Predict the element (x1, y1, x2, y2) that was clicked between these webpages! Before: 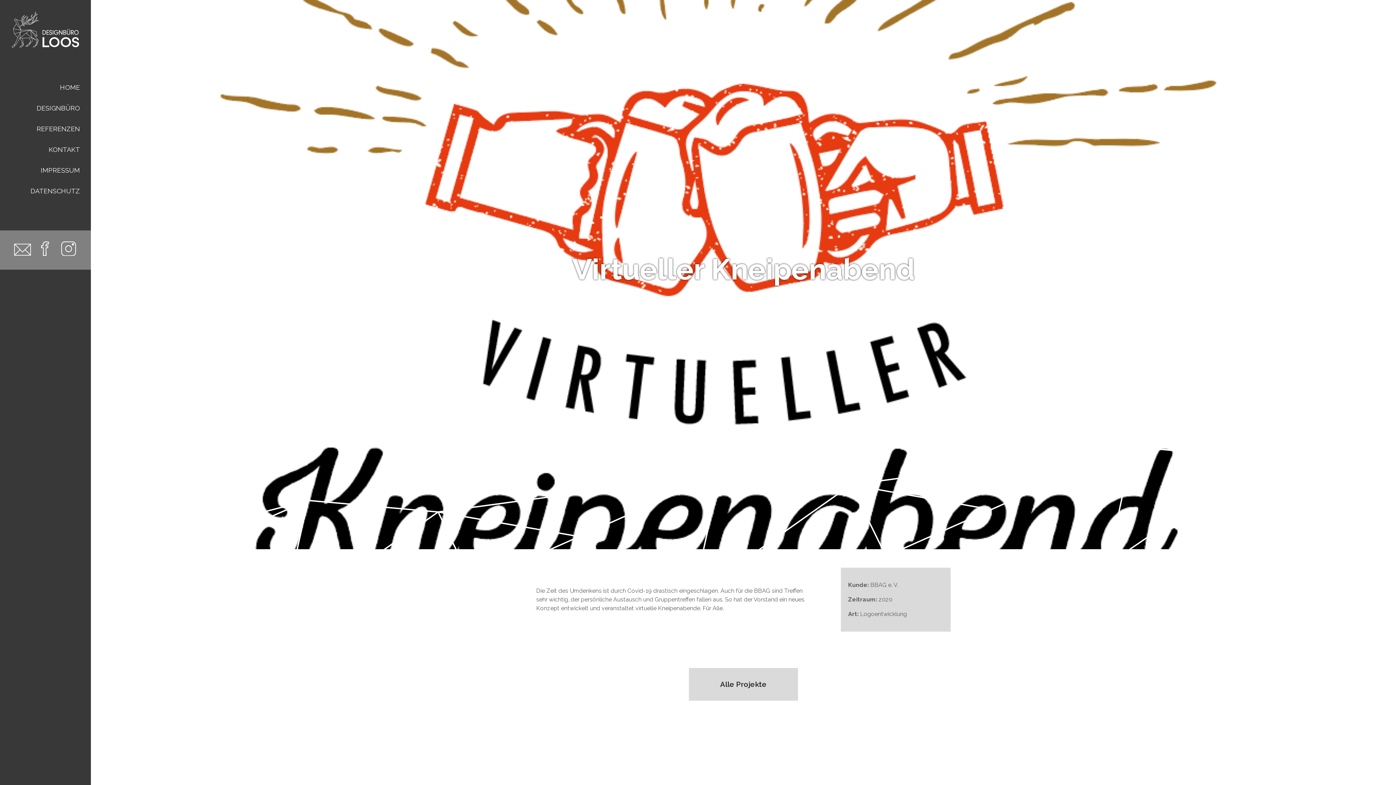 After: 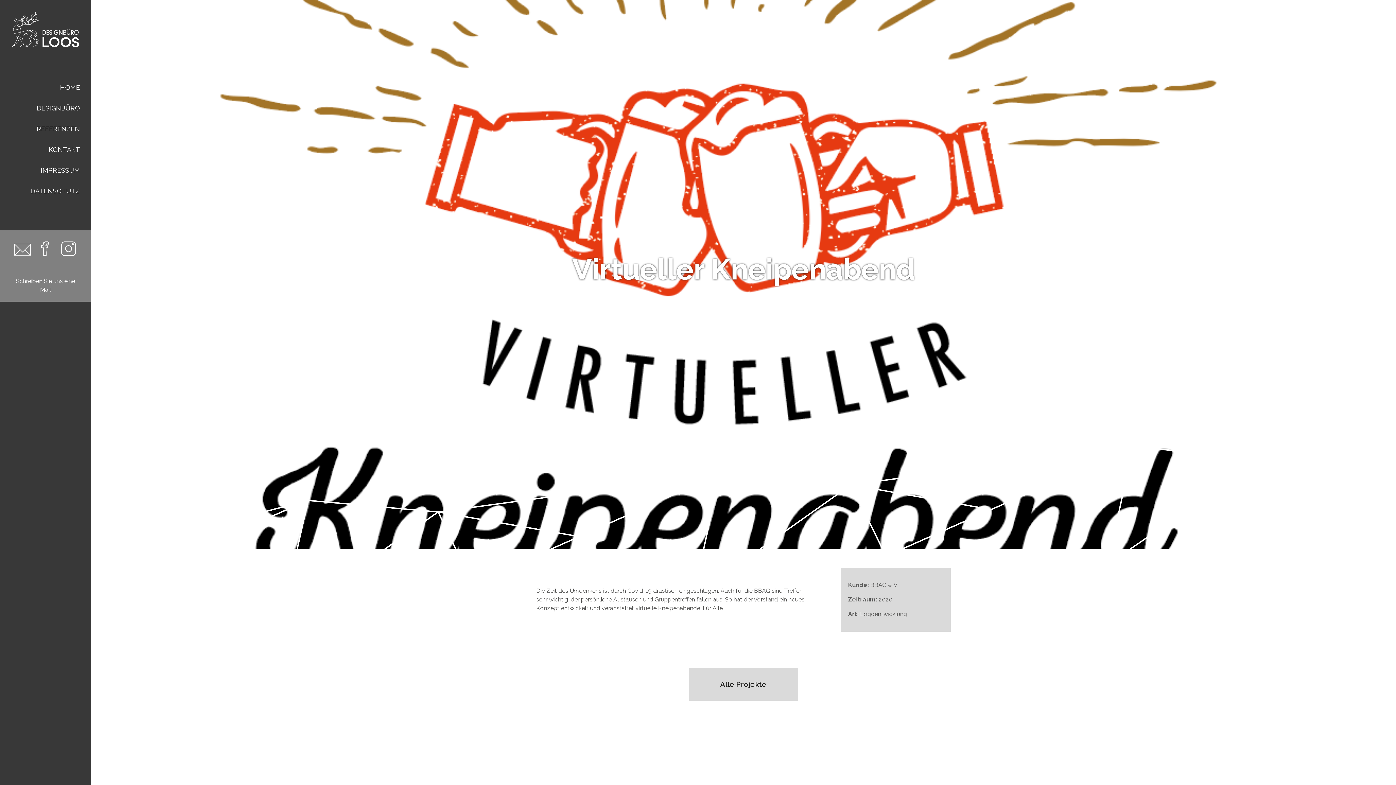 Action: label: Schreiben Sie uns eine Mail bbox: (14, 250, 30, 257)